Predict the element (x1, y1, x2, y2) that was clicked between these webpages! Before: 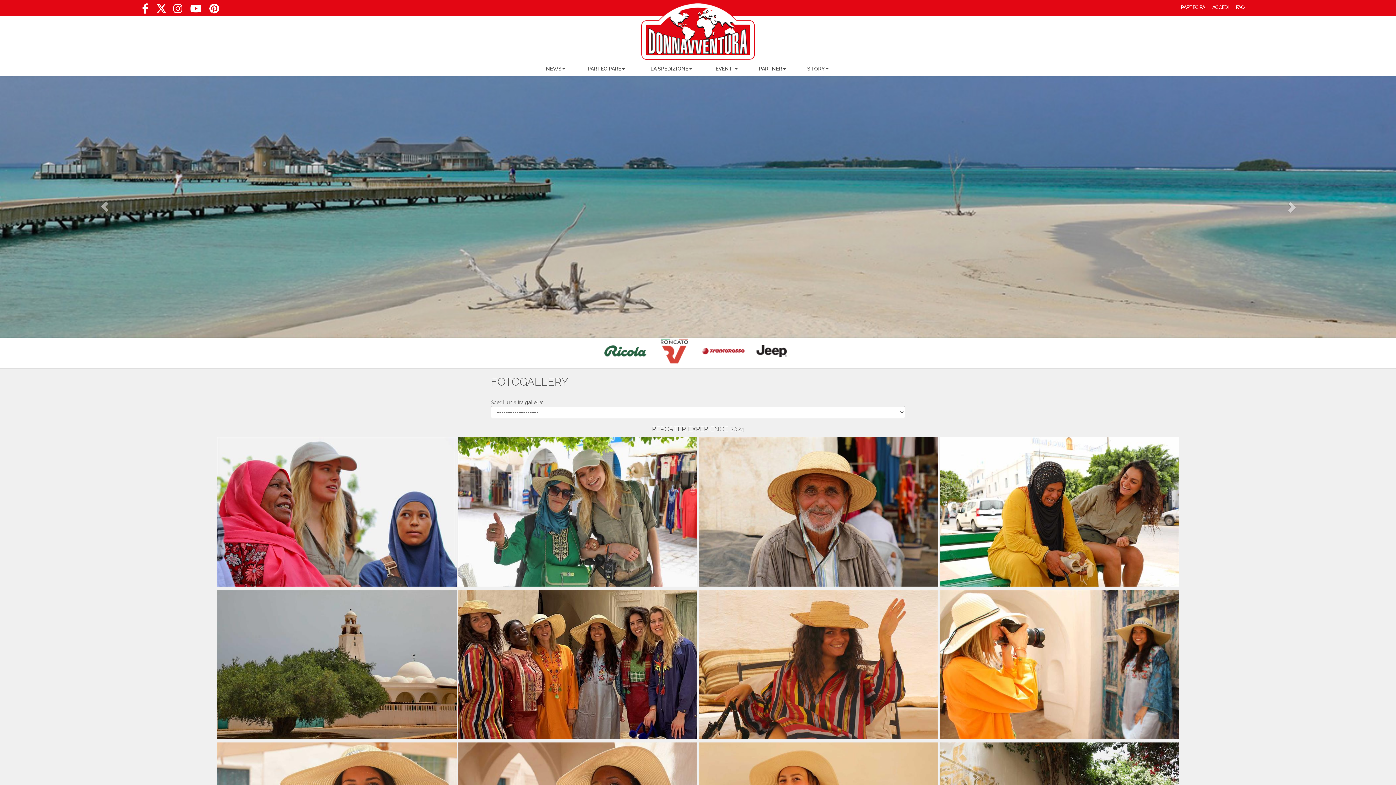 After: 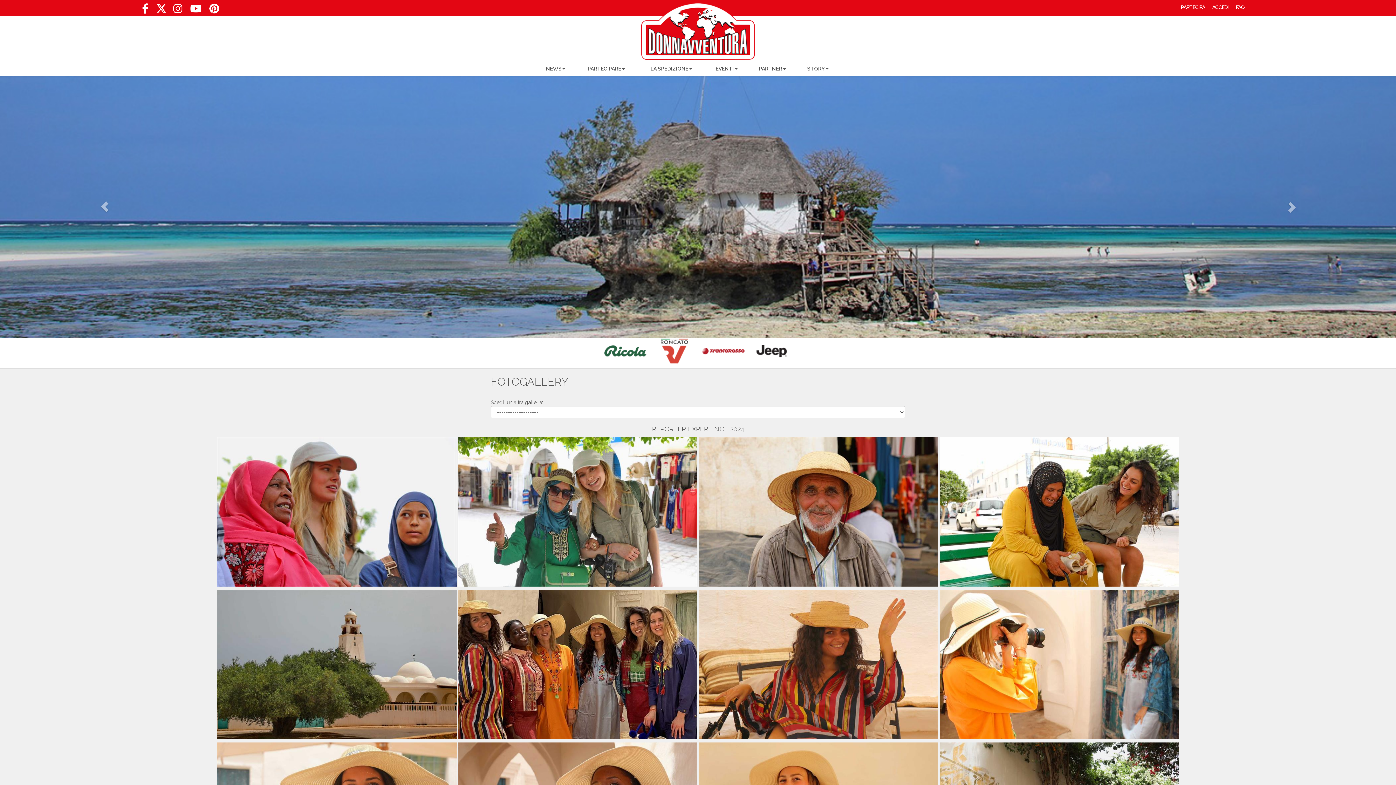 Action: label: YouTube bbox: (188, 7, 203, 13)